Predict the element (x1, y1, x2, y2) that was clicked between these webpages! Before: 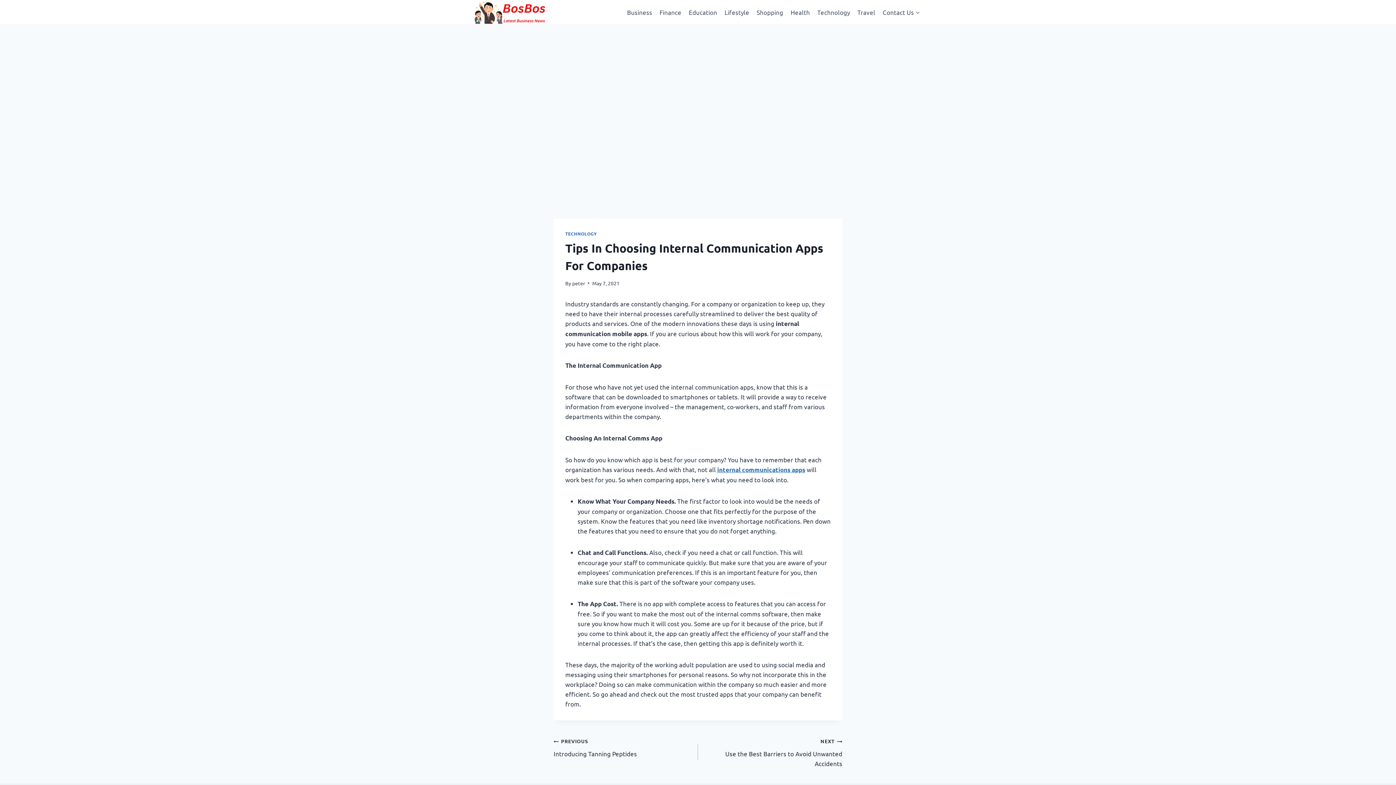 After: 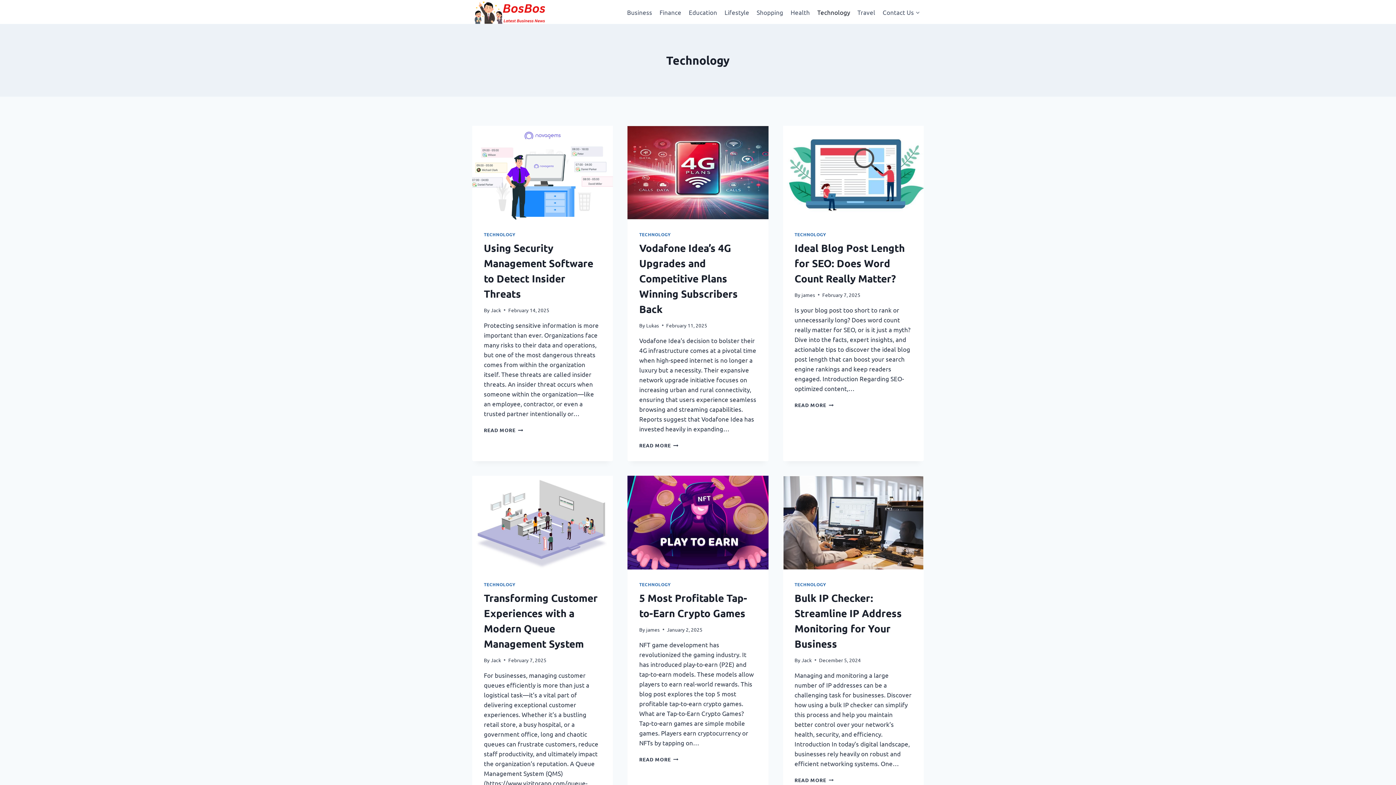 Action: bbox: (813, 3, 853, 20) label: Technology